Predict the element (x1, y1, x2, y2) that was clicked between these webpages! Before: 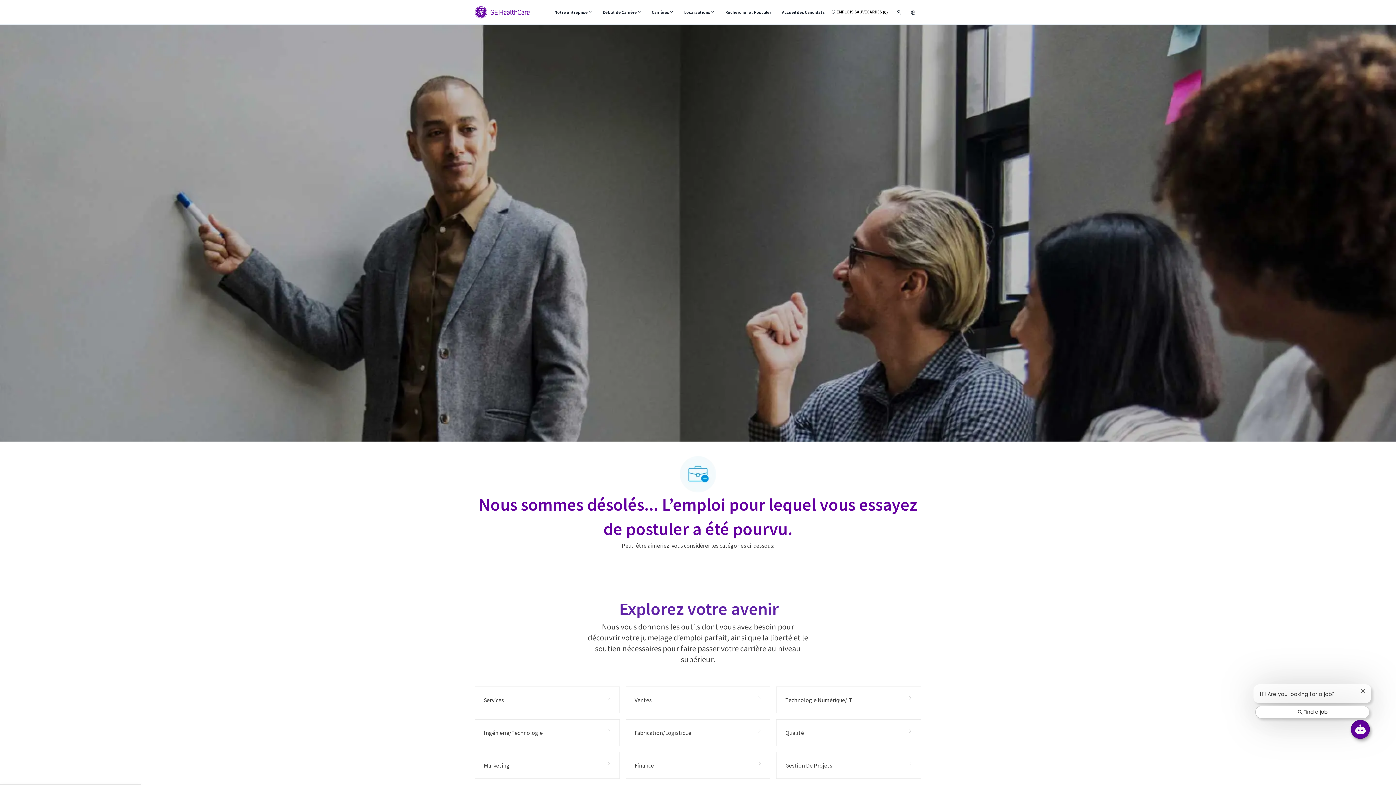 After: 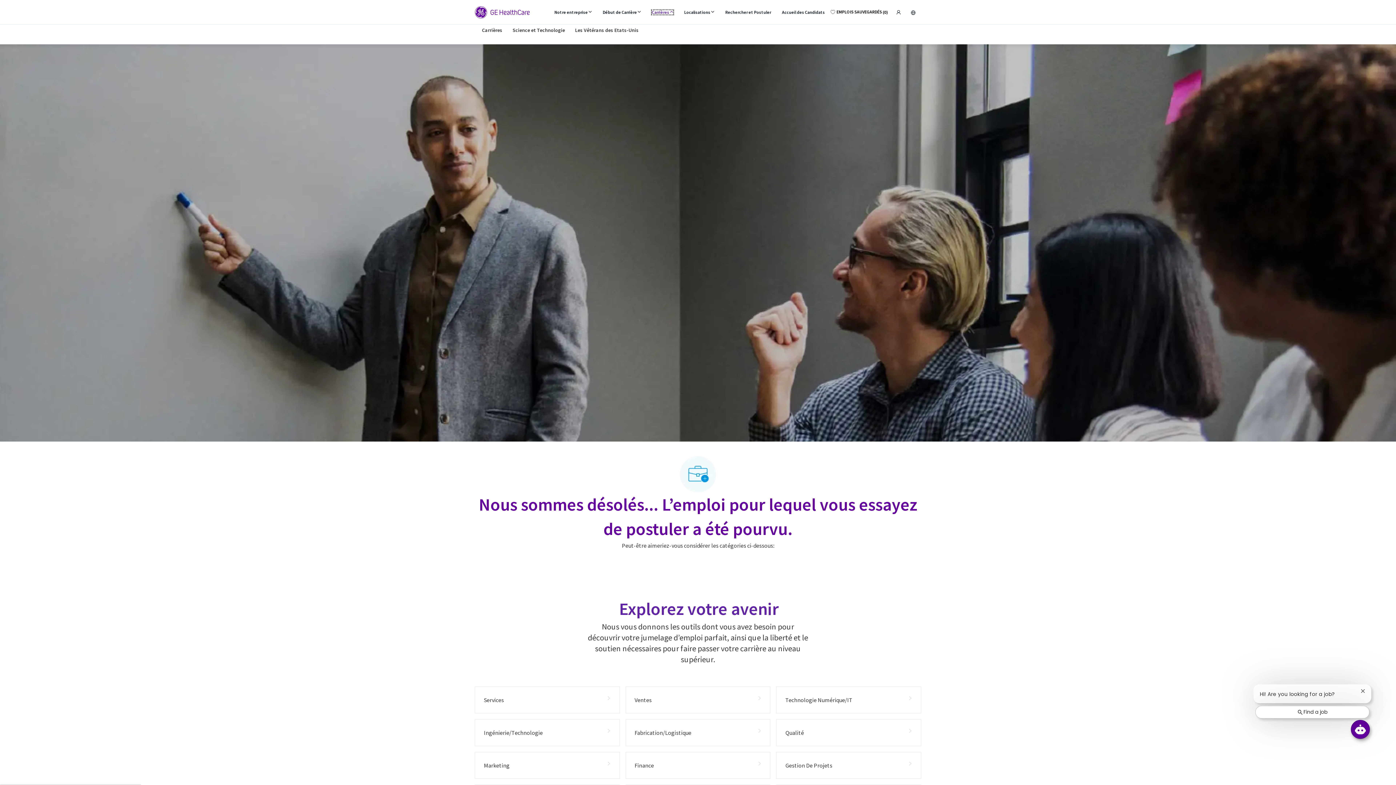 Action: bbox: (652, 10, 673, 14) label: Carrières 